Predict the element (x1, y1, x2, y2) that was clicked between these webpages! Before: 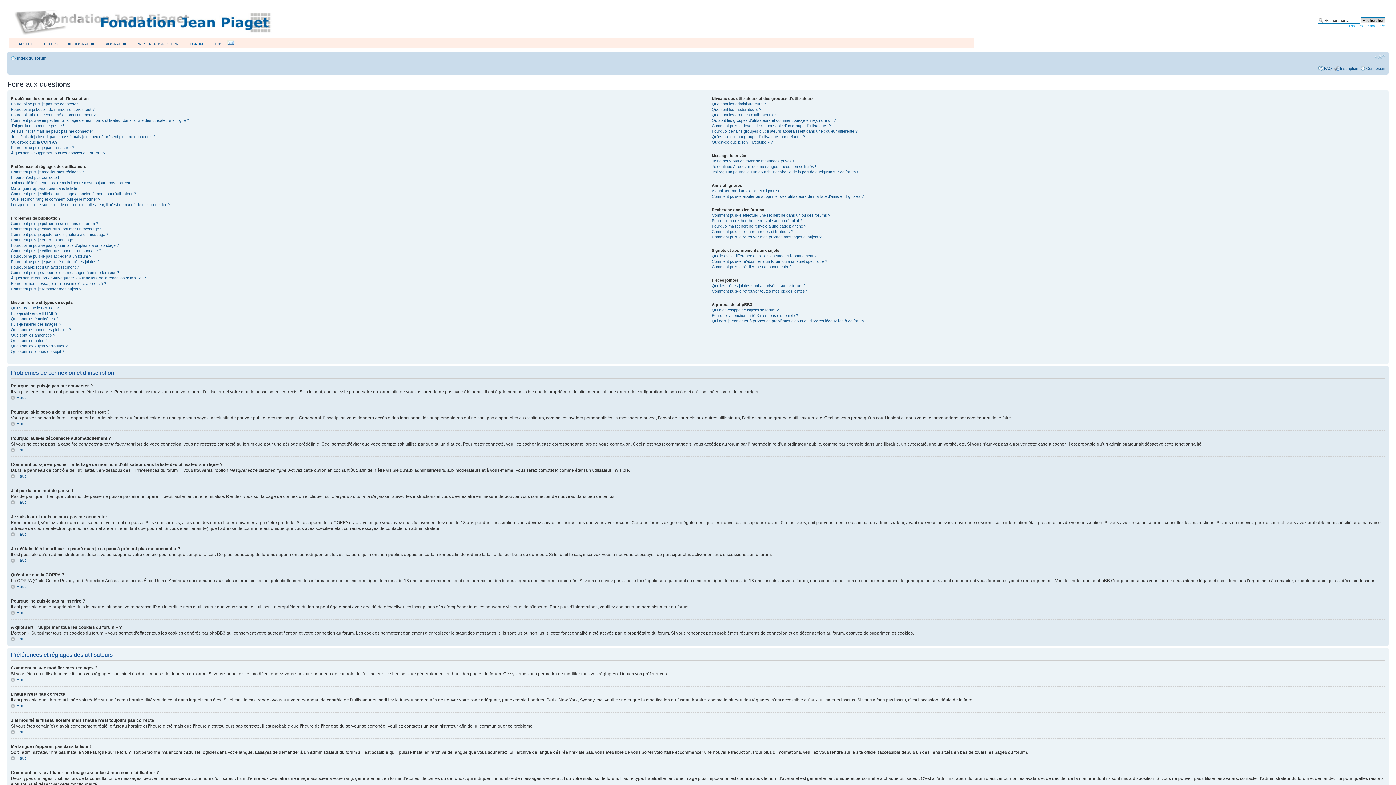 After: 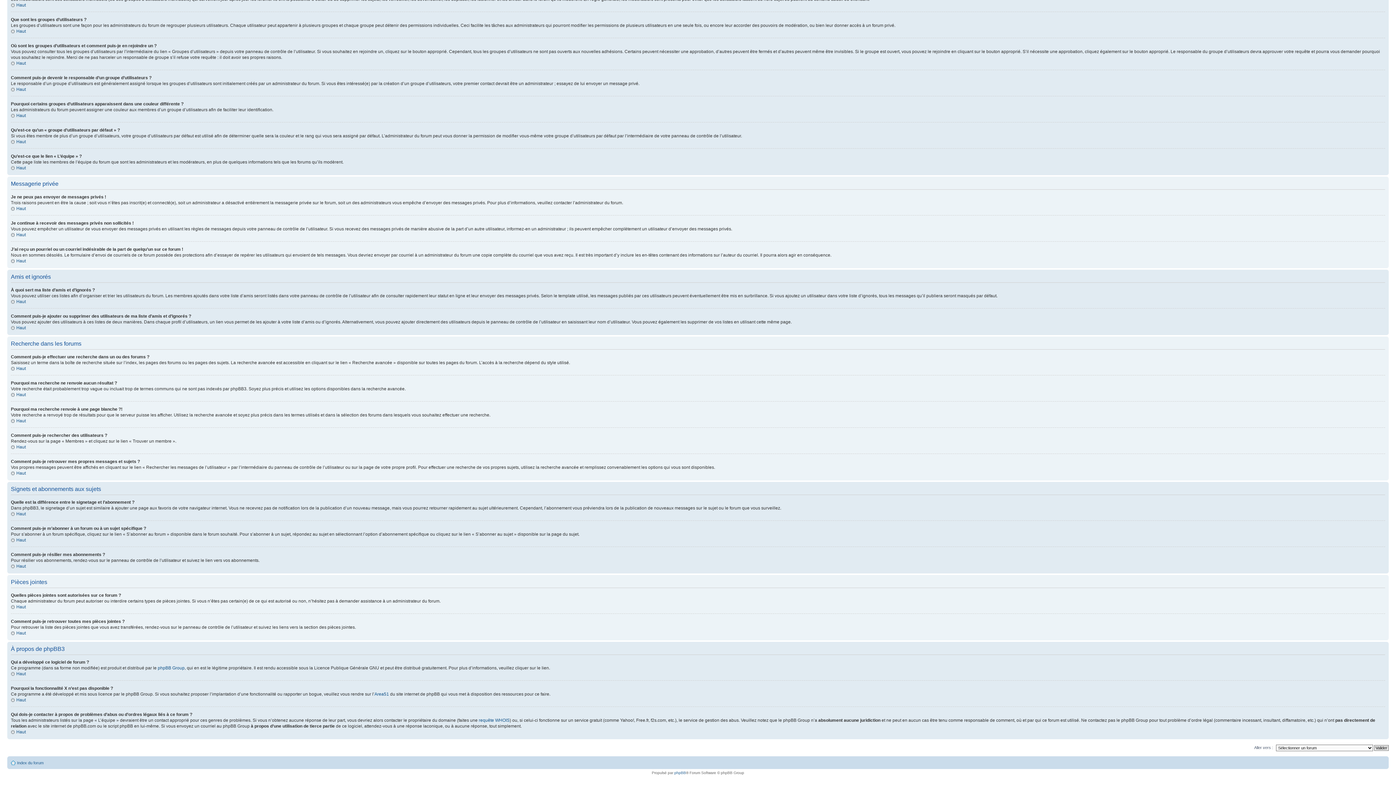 Action: label: Comment puis-je effectuer une recherche dans un ou des forums ? bbox: (711, 213, 830, 217)